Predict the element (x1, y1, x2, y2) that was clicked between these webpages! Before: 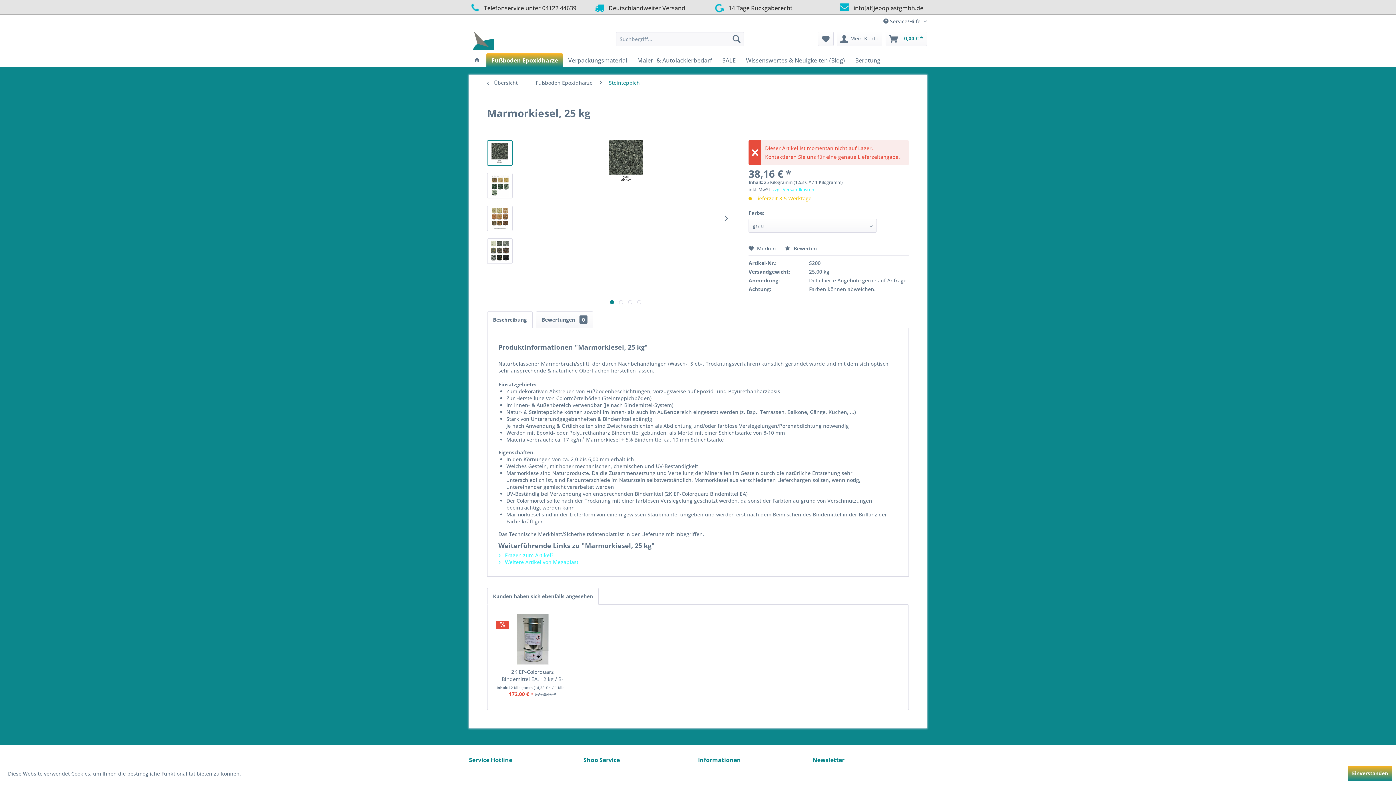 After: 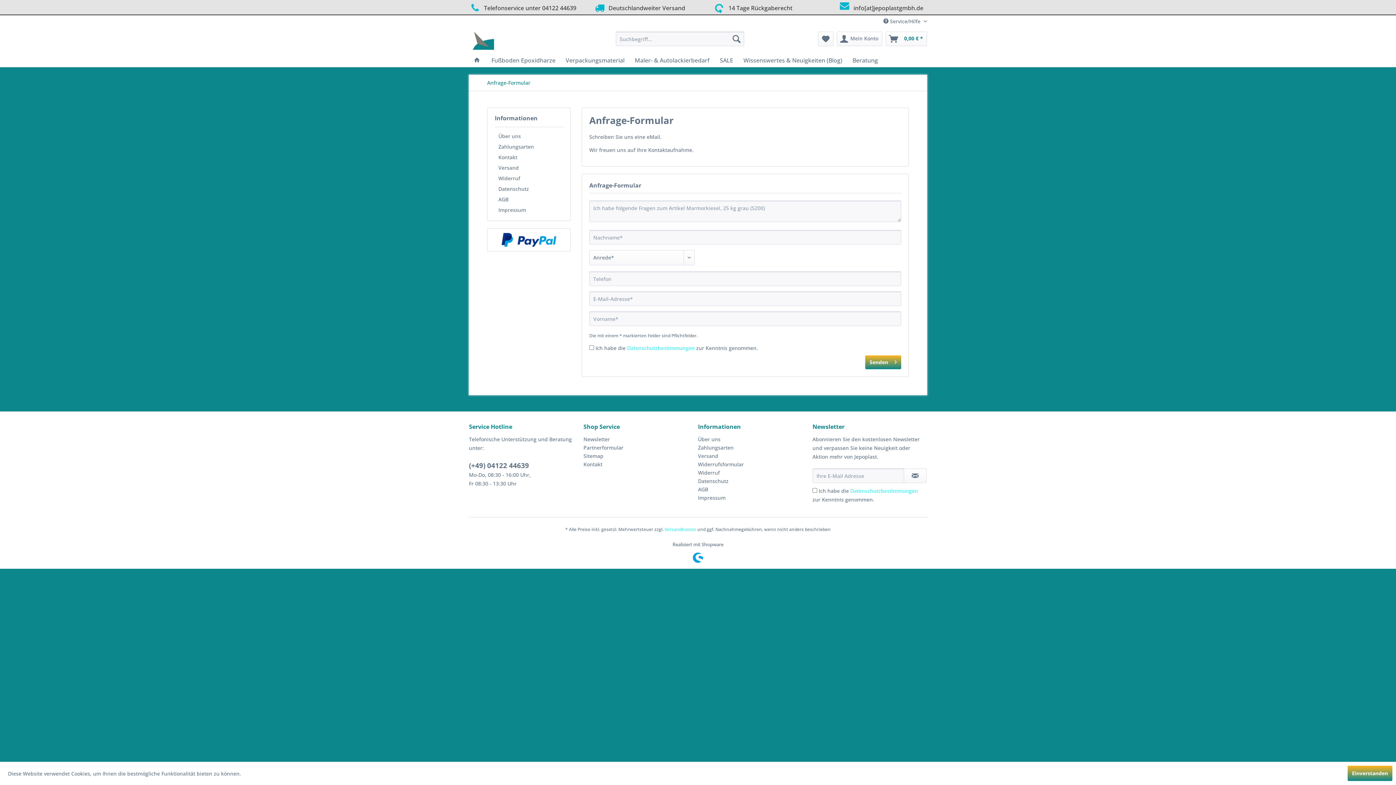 Action: bbox: (498, 552, 553, 558) label:  Fragen zum Artikel?